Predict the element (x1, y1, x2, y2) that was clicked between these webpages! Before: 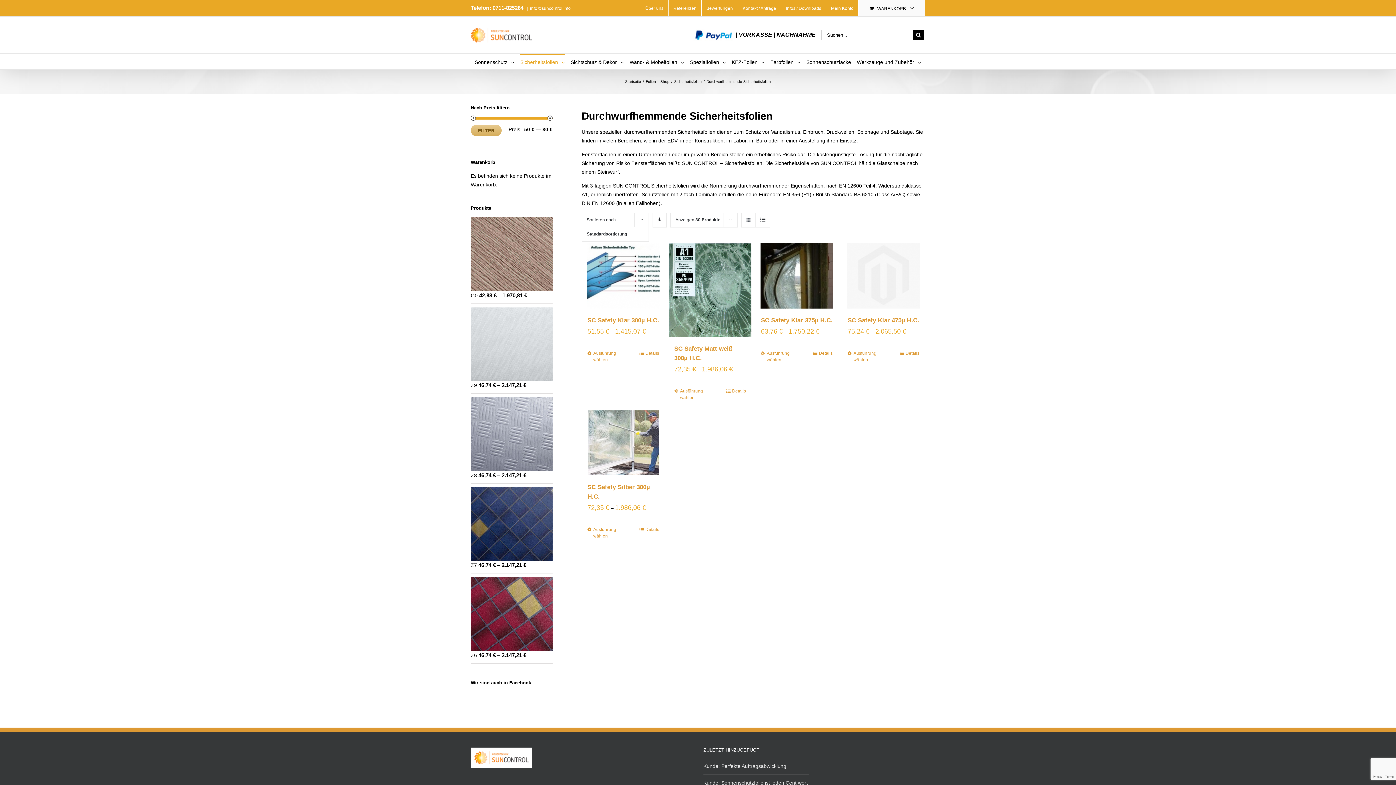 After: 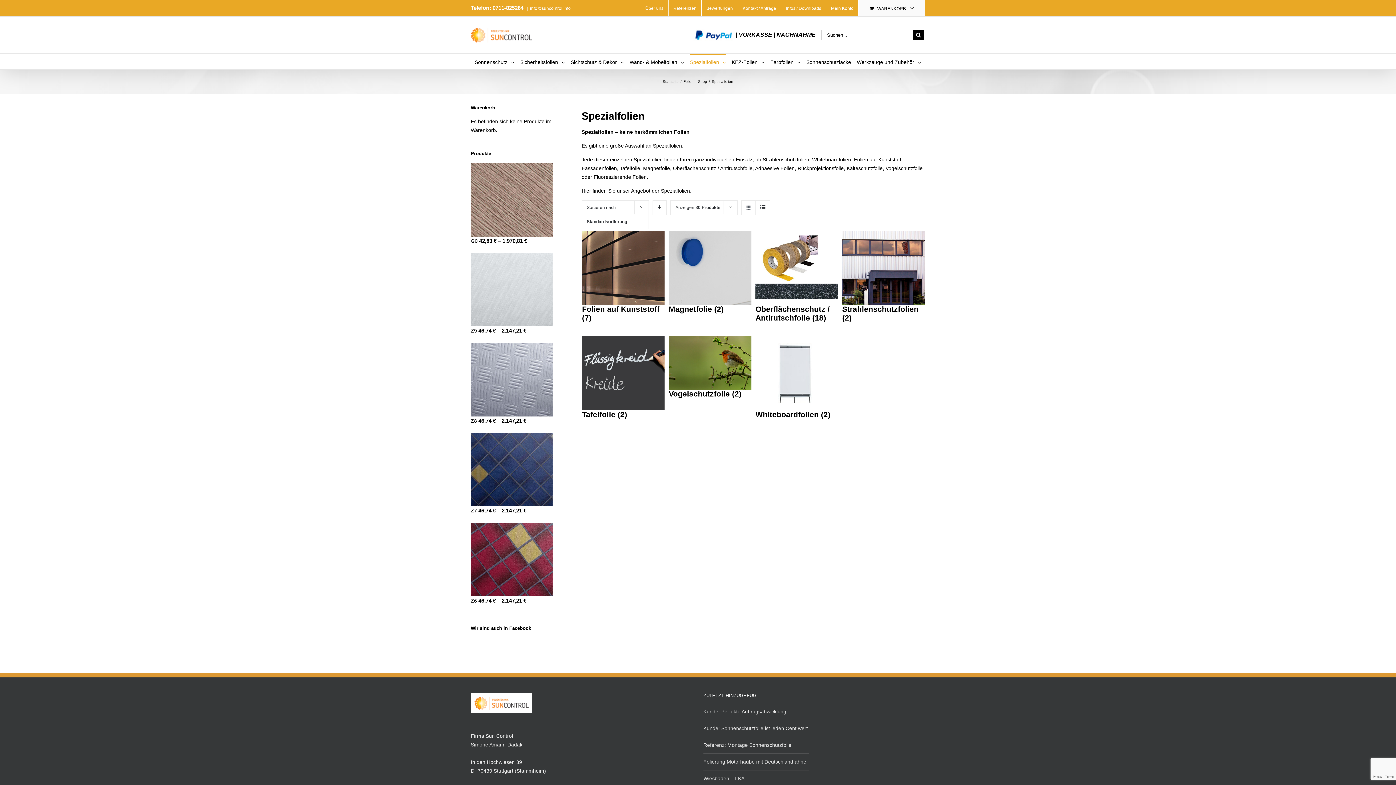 Action: label: Spezialfolien  bbox: (690, 53, 726, 69)